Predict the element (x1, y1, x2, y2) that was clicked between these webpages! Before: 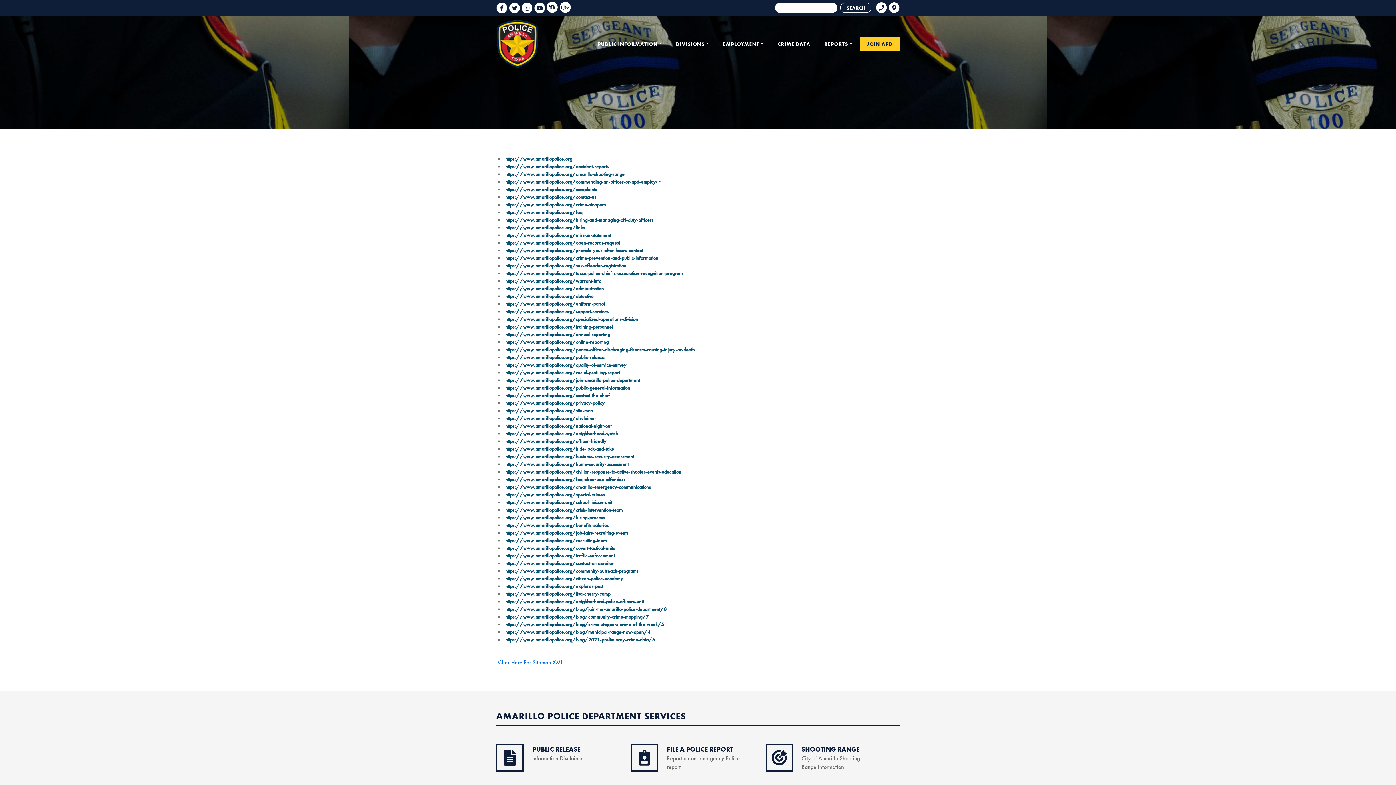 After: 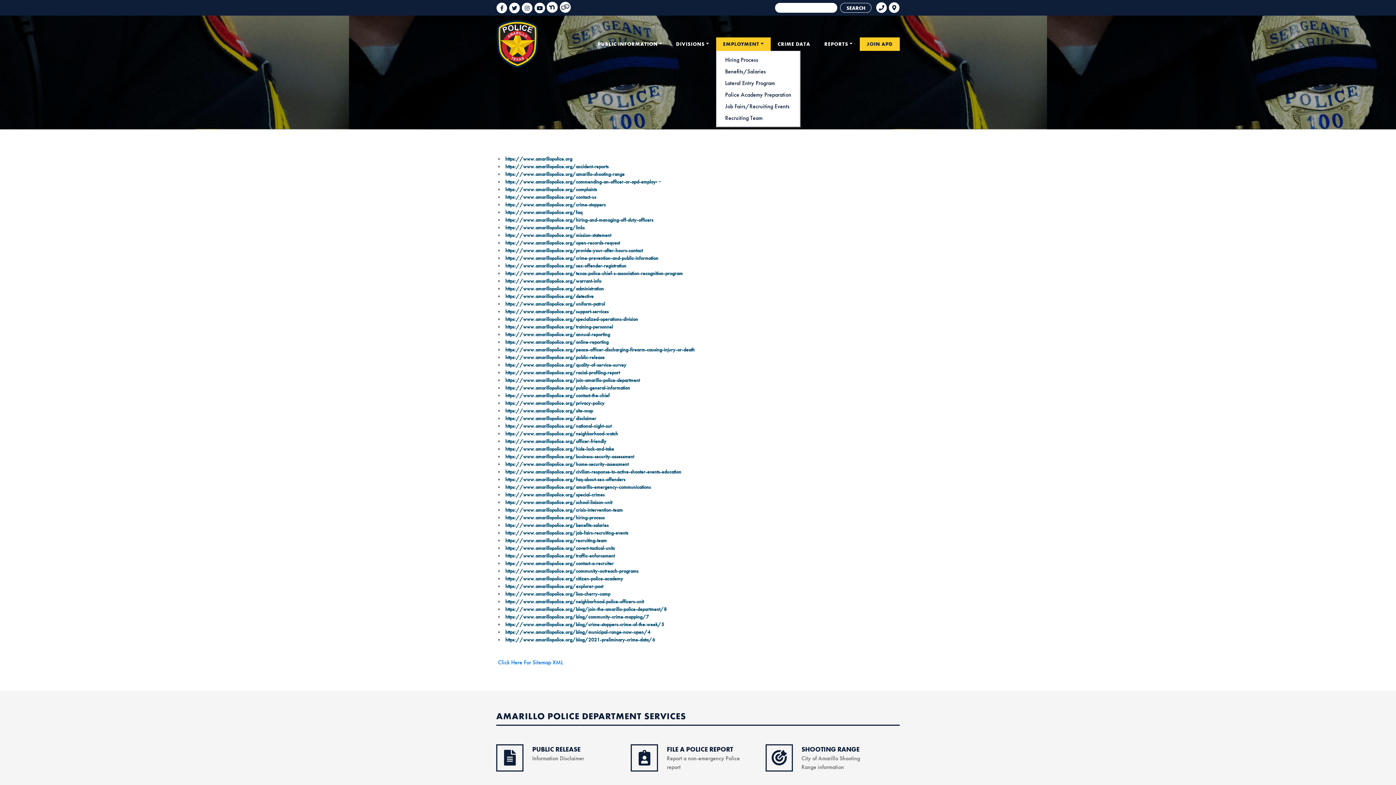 Action: bbox: (716, 37, 770, 50) label: EMPLOYMENT